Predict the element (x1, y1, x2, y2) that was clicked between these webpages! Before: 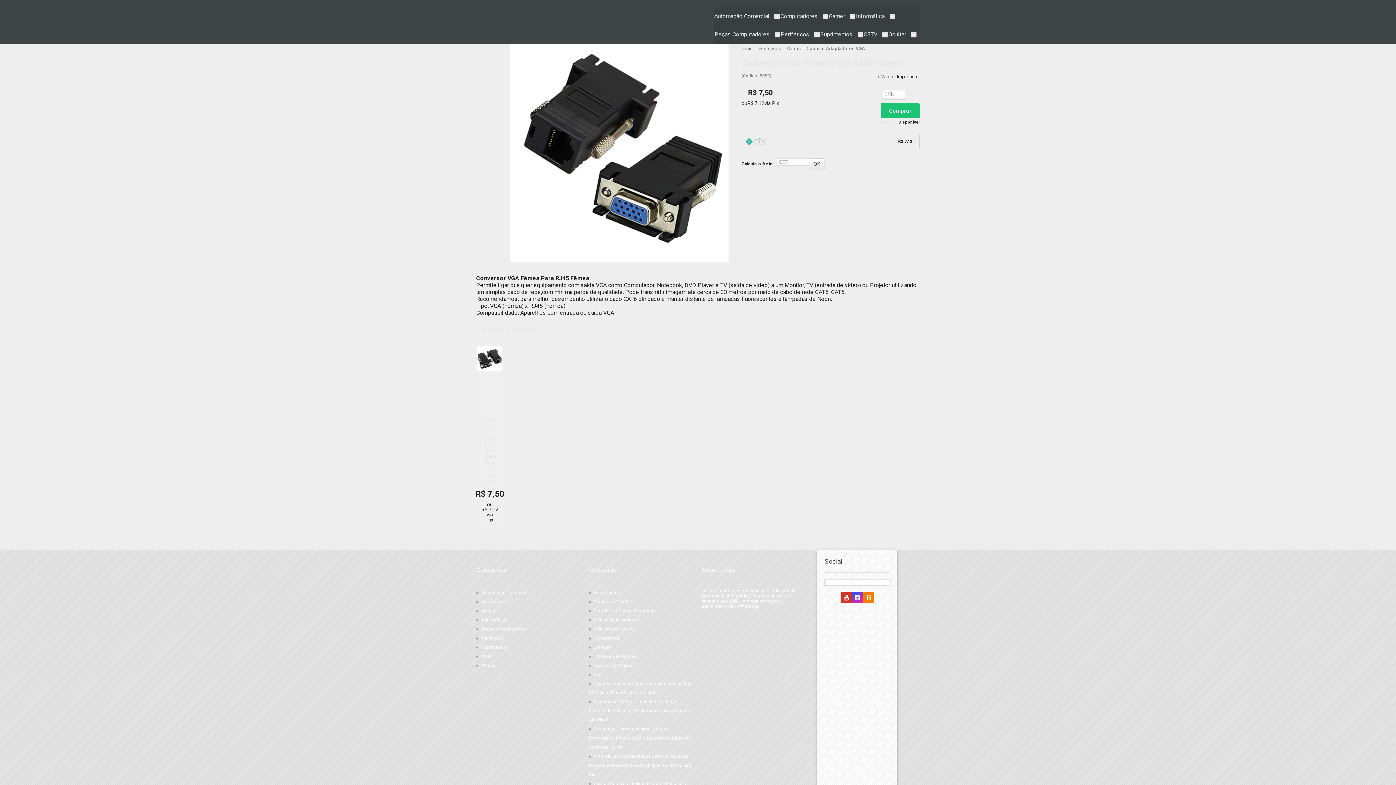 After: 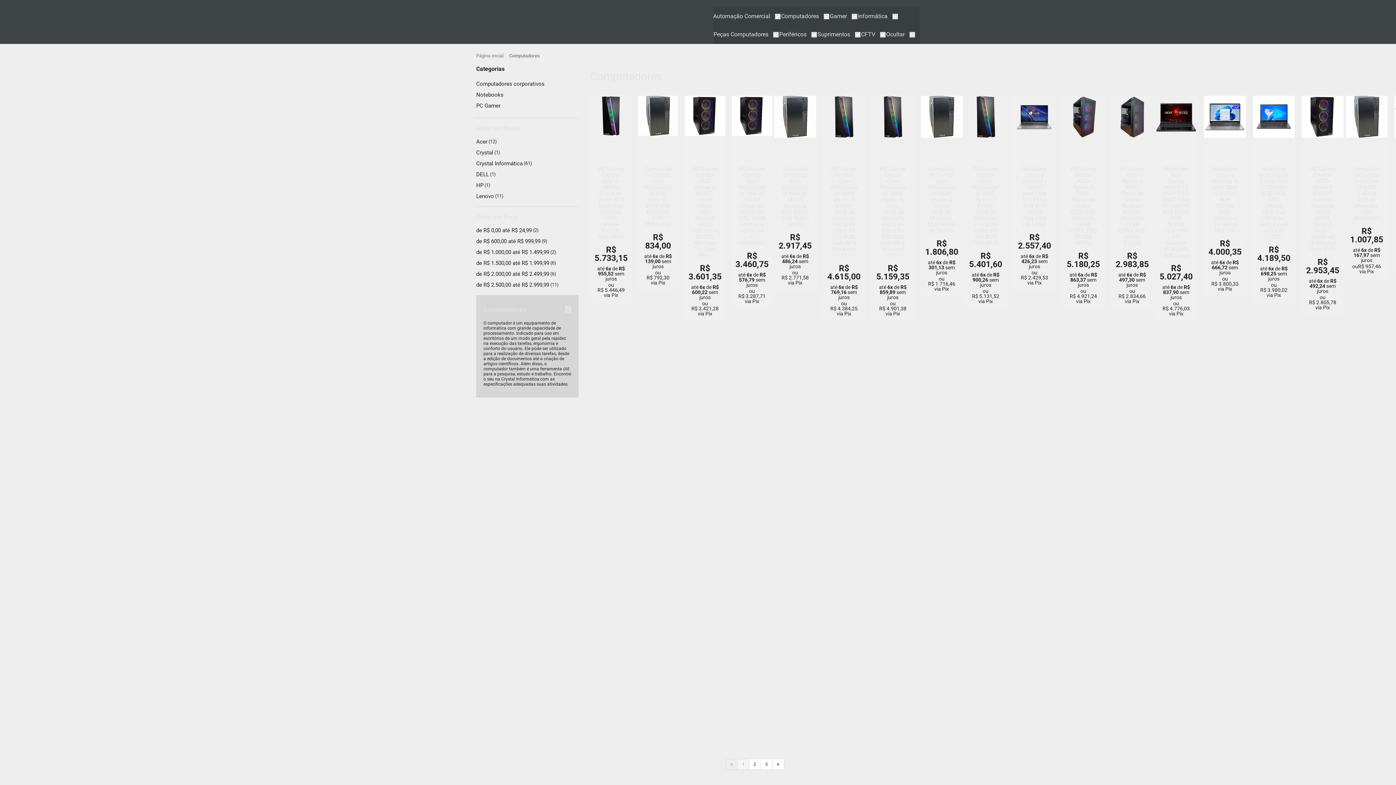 Action: label: Computadores bbox: (482, 599, 512, 604)